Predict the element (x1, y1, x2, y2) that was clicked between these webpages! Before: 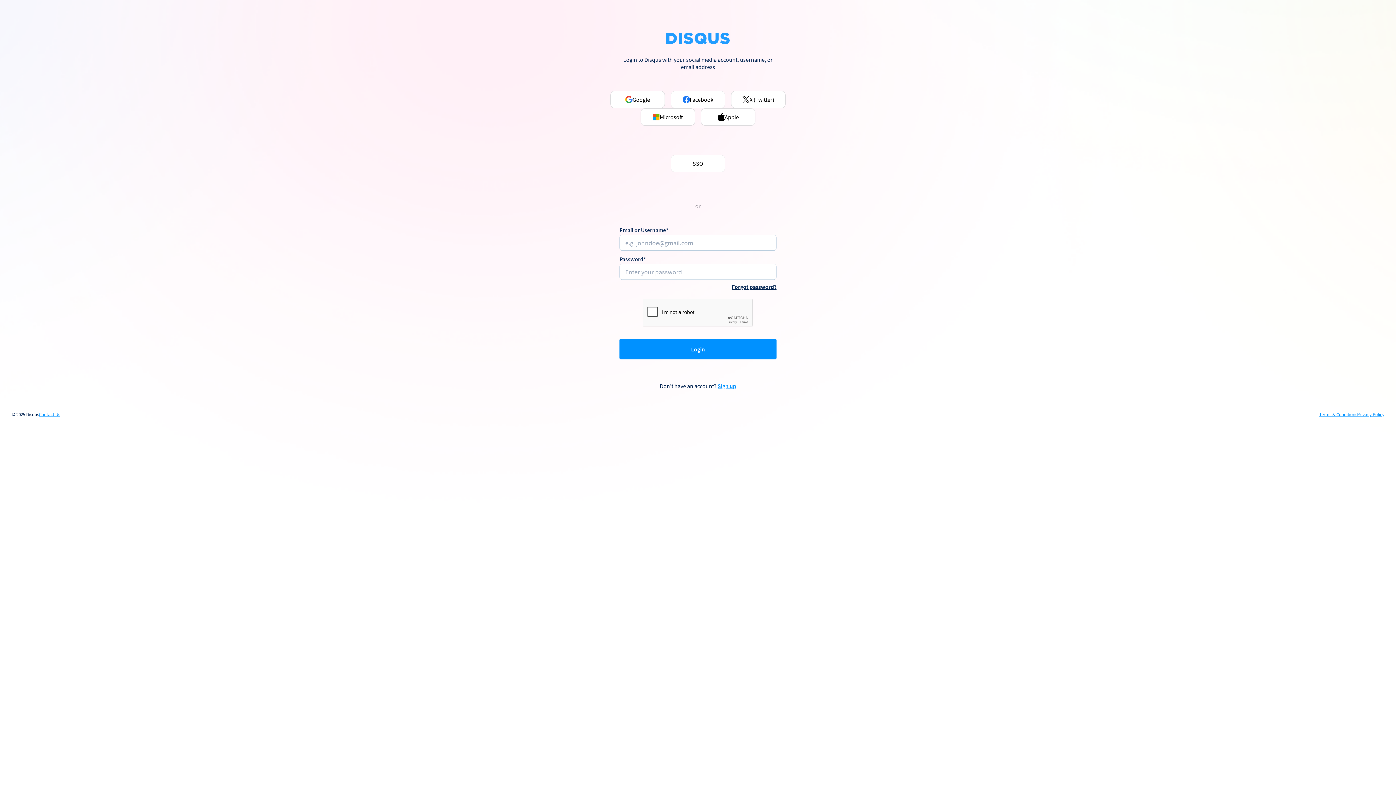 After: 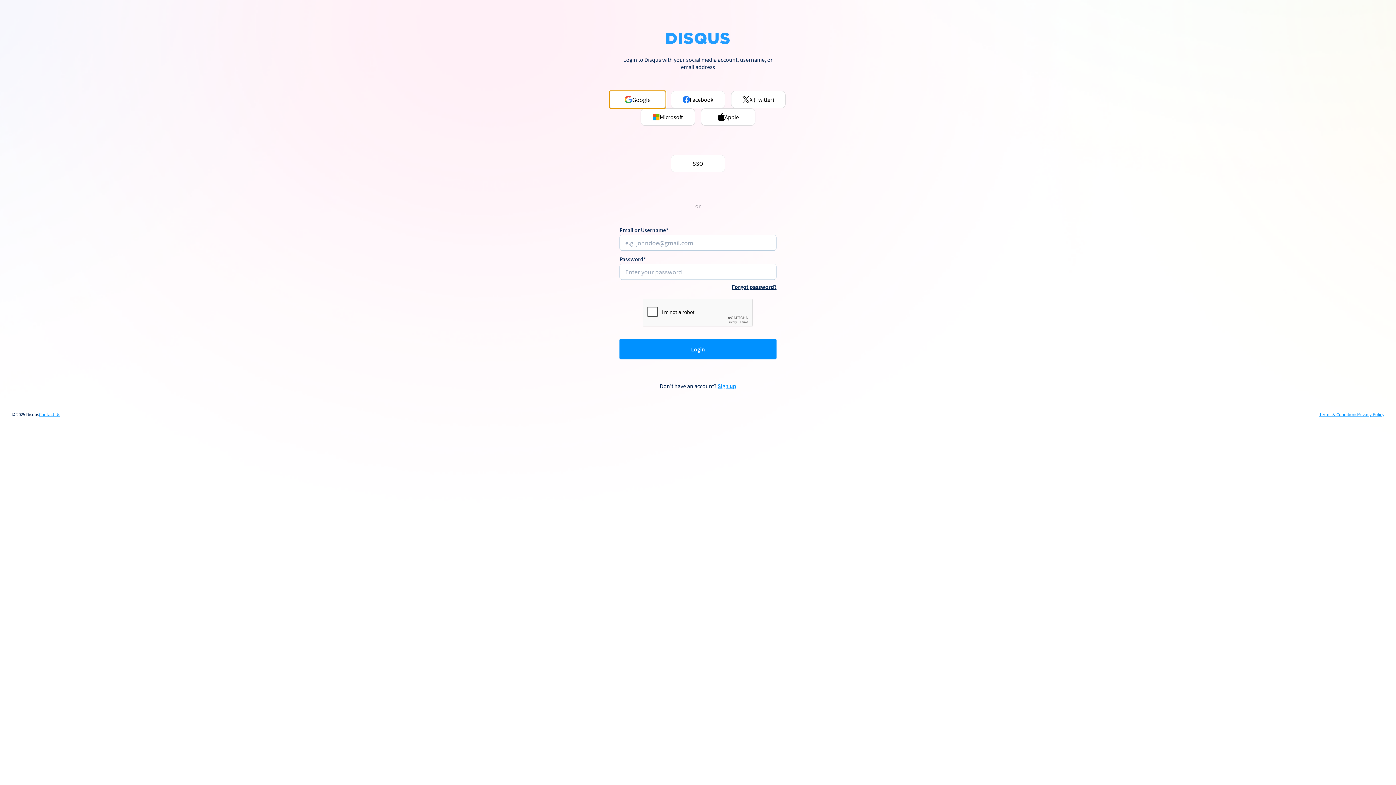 Action: bbox: (610, 90, 665, 108) label: Google